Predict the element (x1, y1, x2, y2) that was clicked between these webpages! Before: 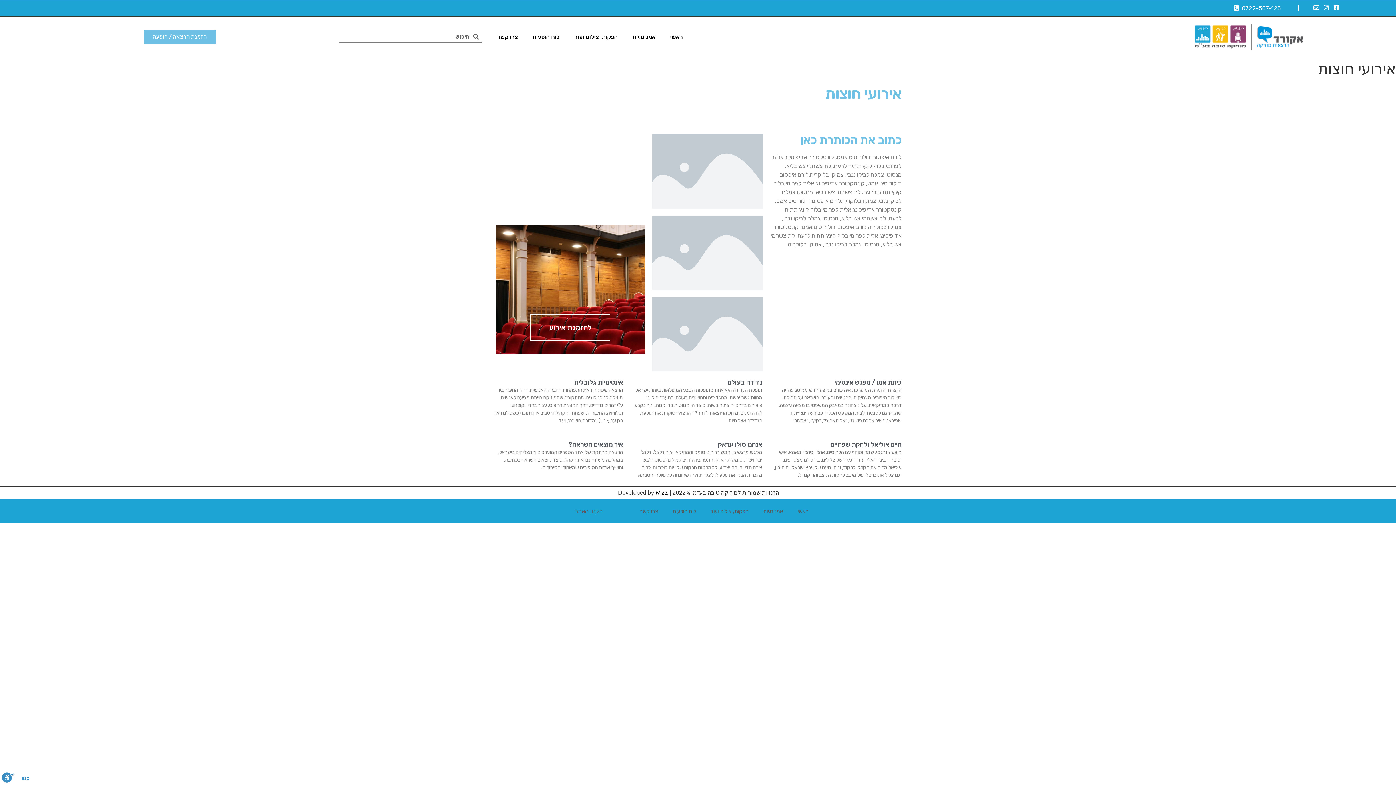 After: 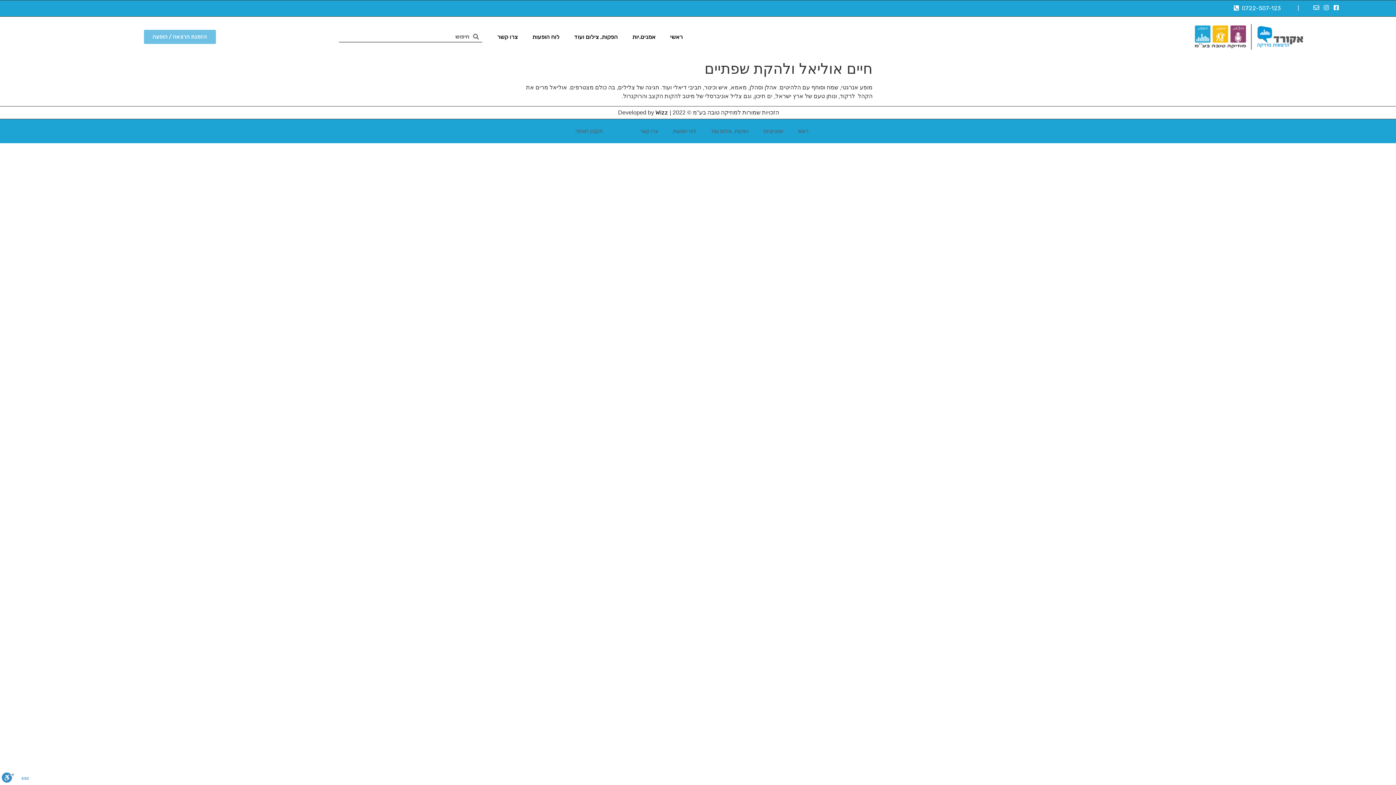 Action: bbox: (830, 440, 901, 448) label: חיים אוליאל ולהקת שפתיים